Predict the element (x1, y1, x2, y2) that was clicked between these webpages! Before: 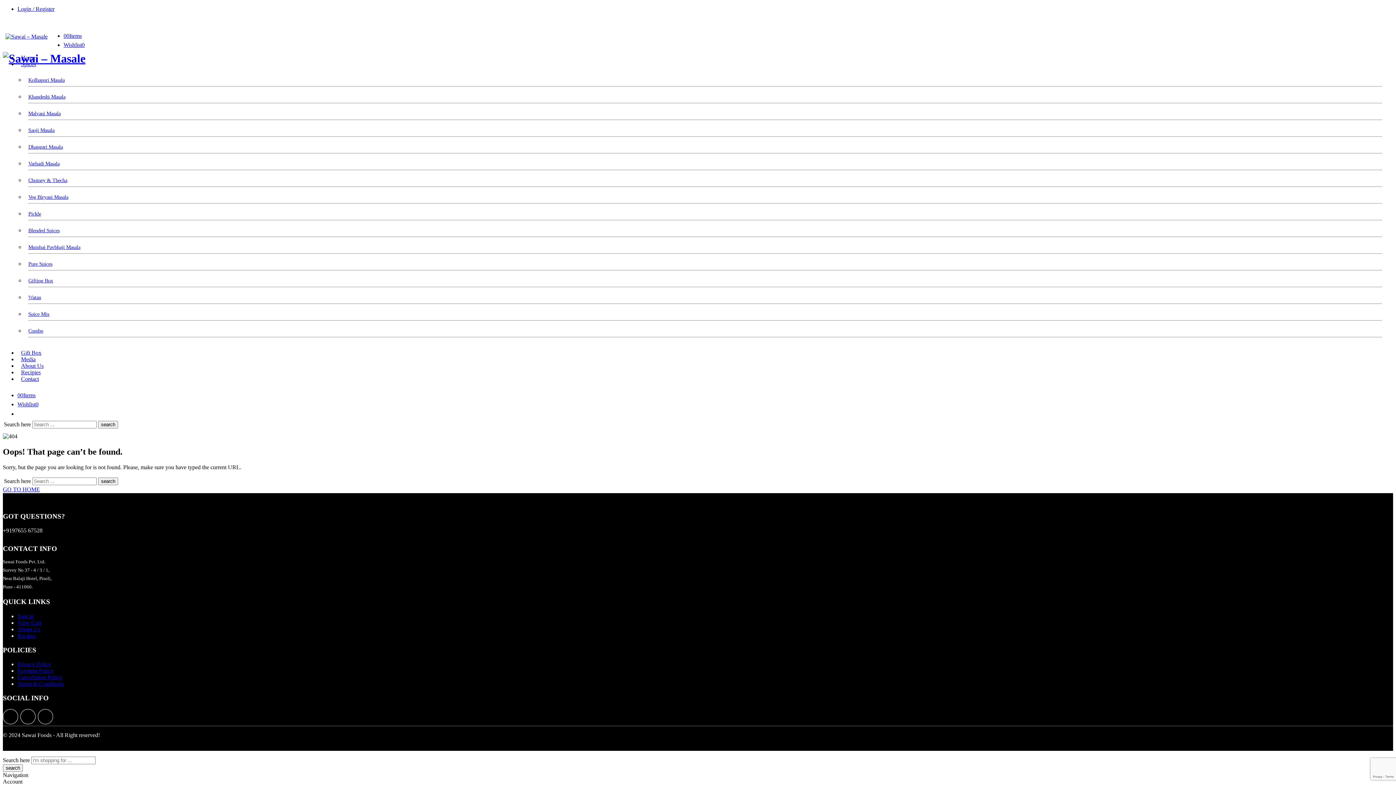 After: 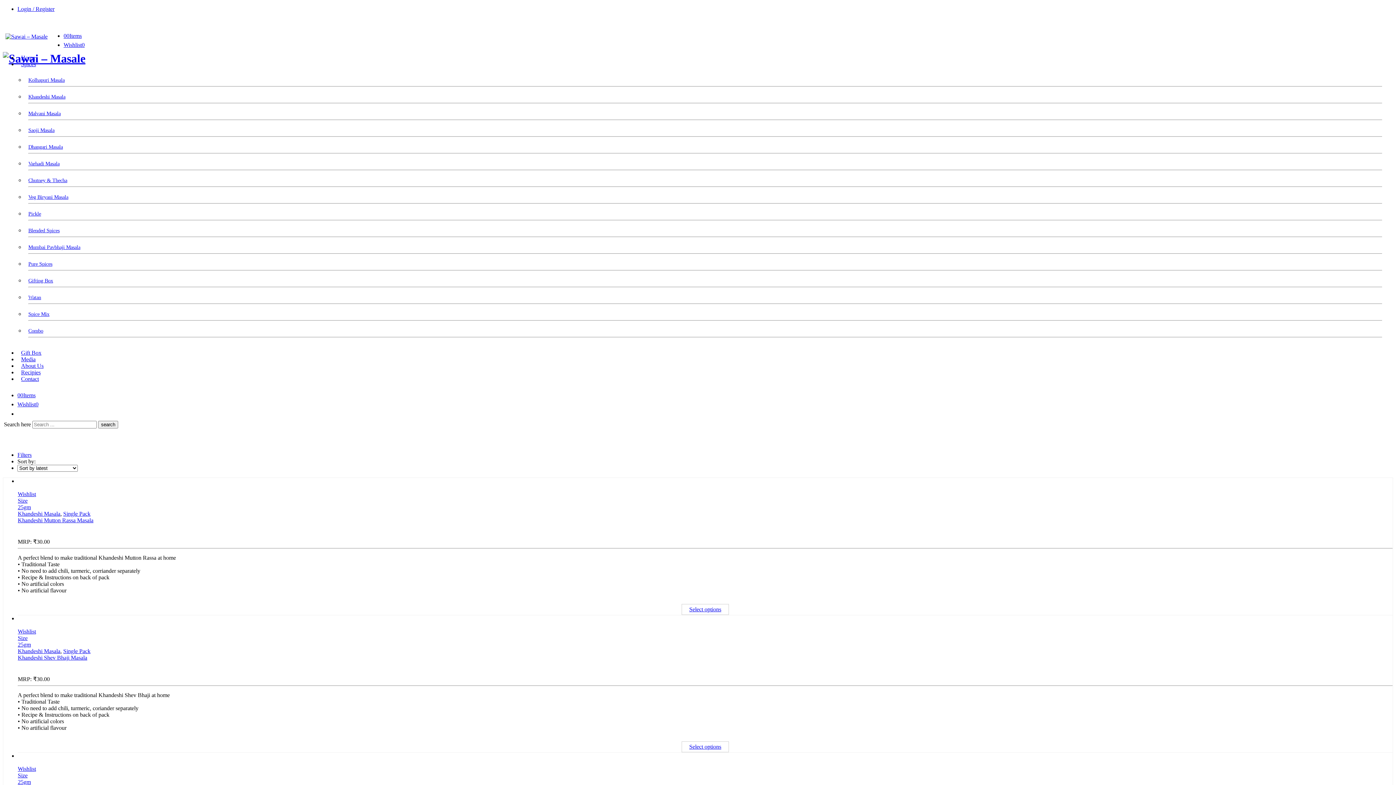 Action: bbox: (28, 93, 65, 99) label: Khandeshi Masala